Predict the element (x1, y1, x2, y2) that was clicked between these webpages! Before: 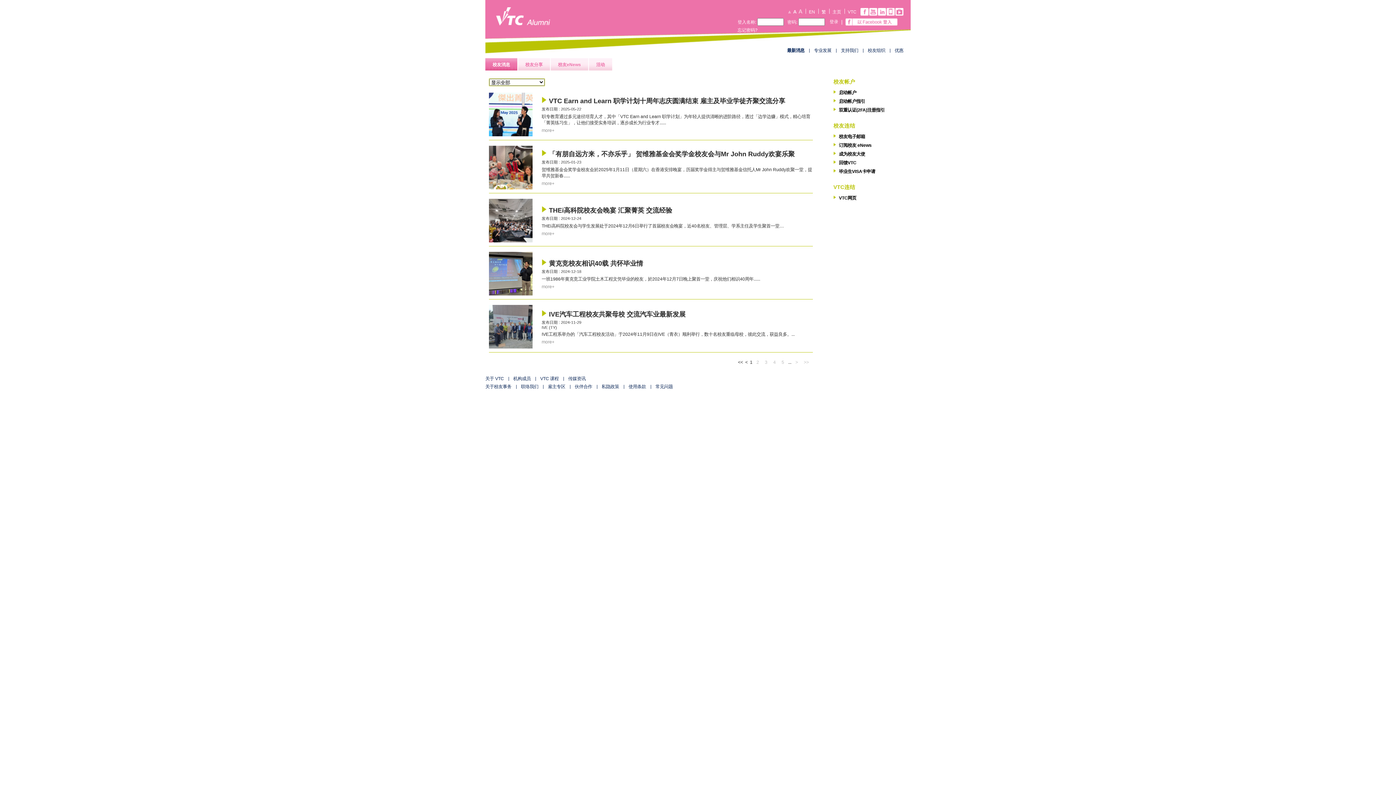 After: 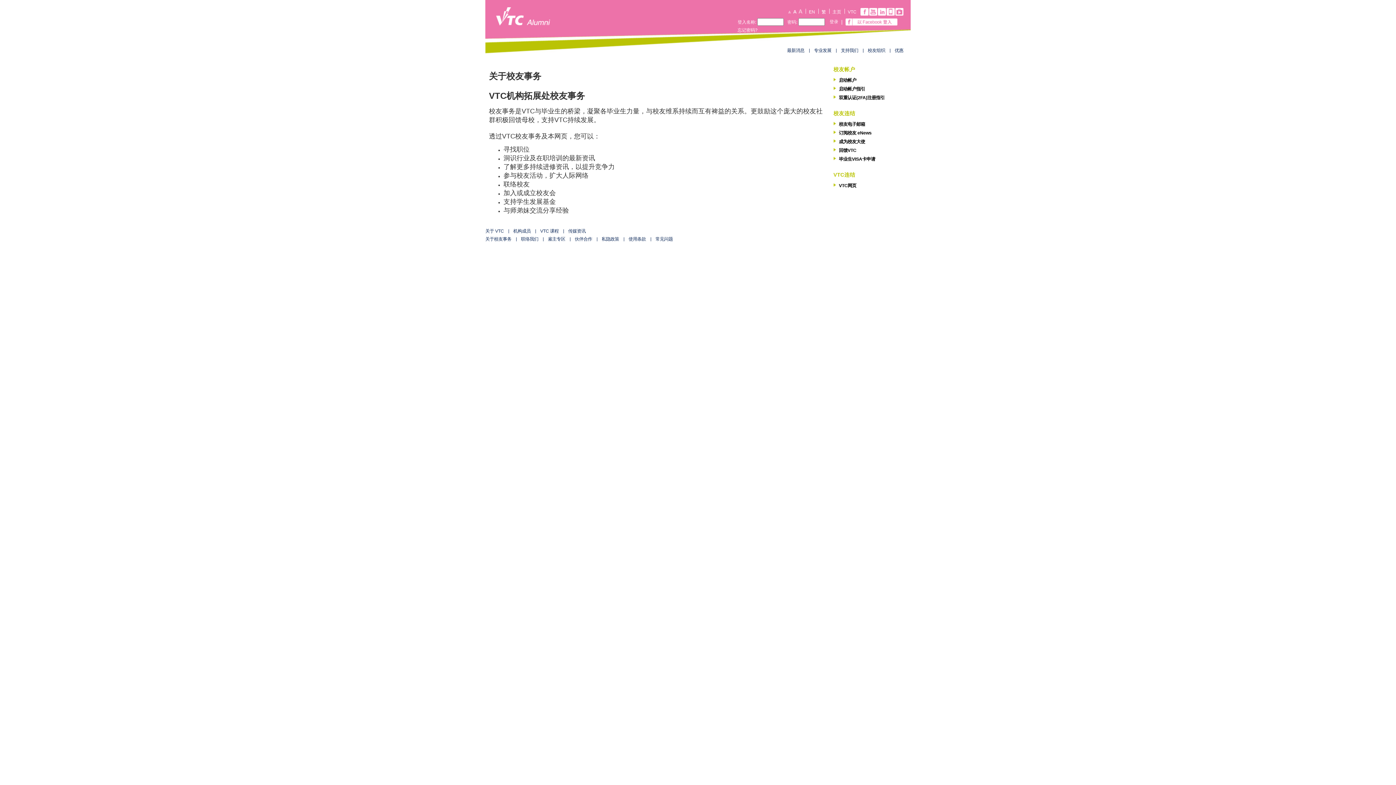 Action: label: 关于校友事务 bbox: (485, 384, 511, 389)